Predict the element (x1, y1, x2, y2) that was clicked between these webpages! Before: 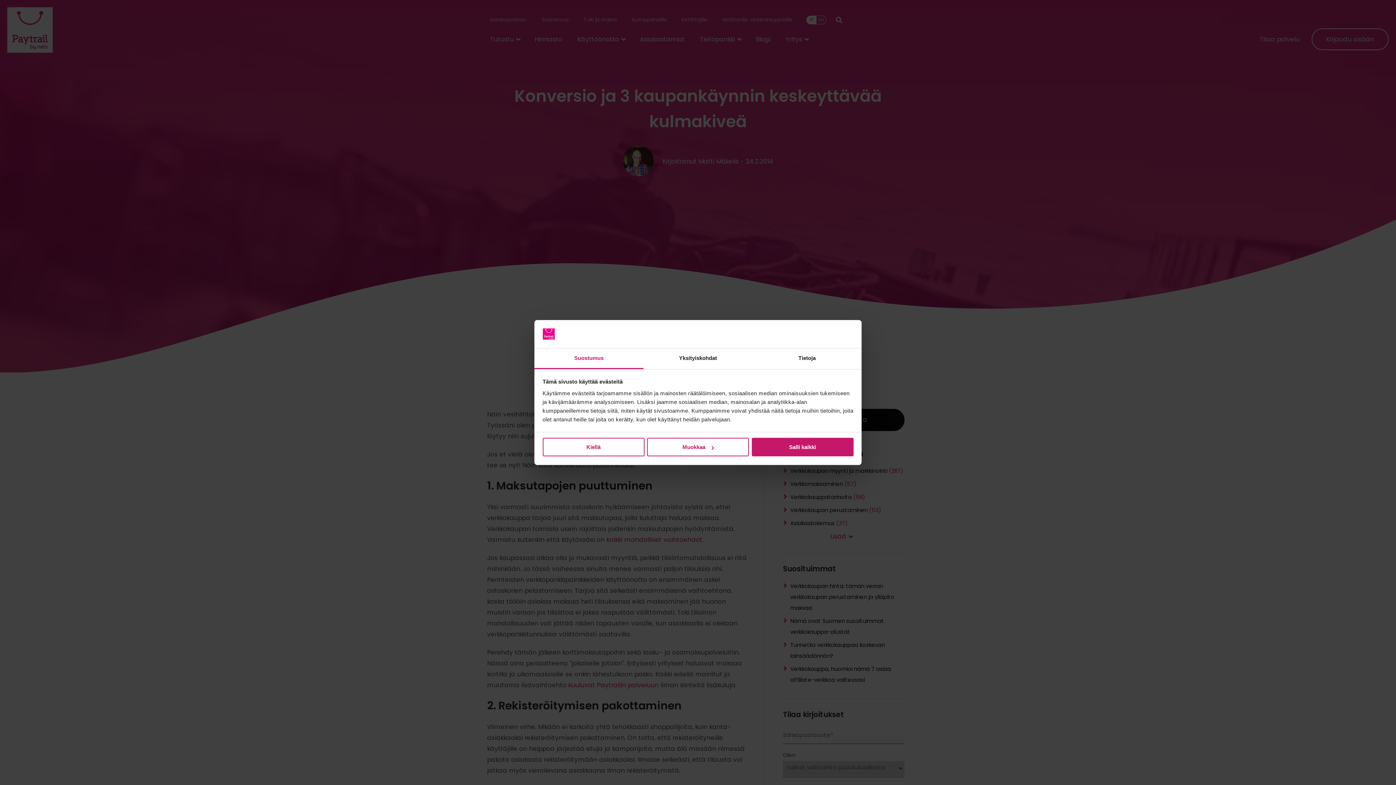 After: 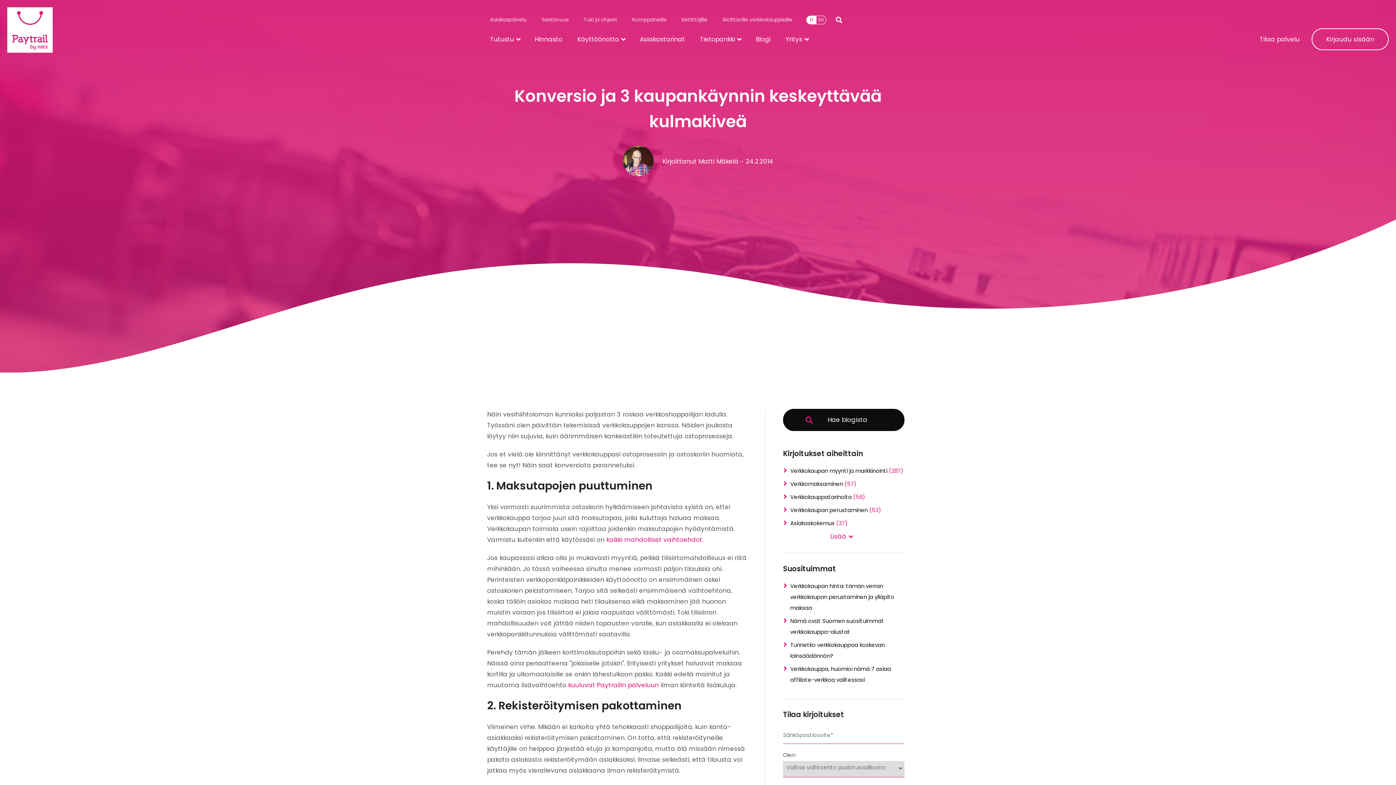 Action: bbox: (751, 438, 853, 456) label: Salli kaikki